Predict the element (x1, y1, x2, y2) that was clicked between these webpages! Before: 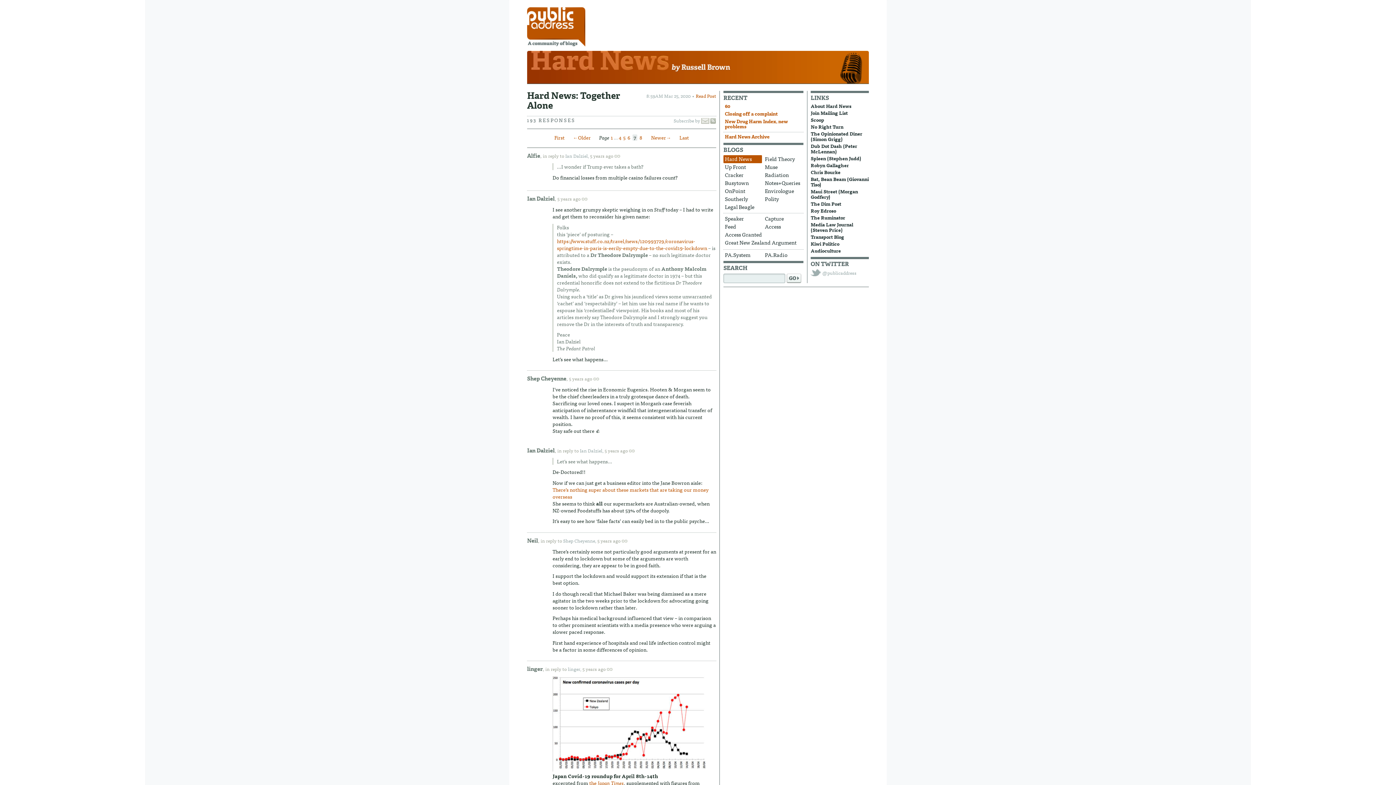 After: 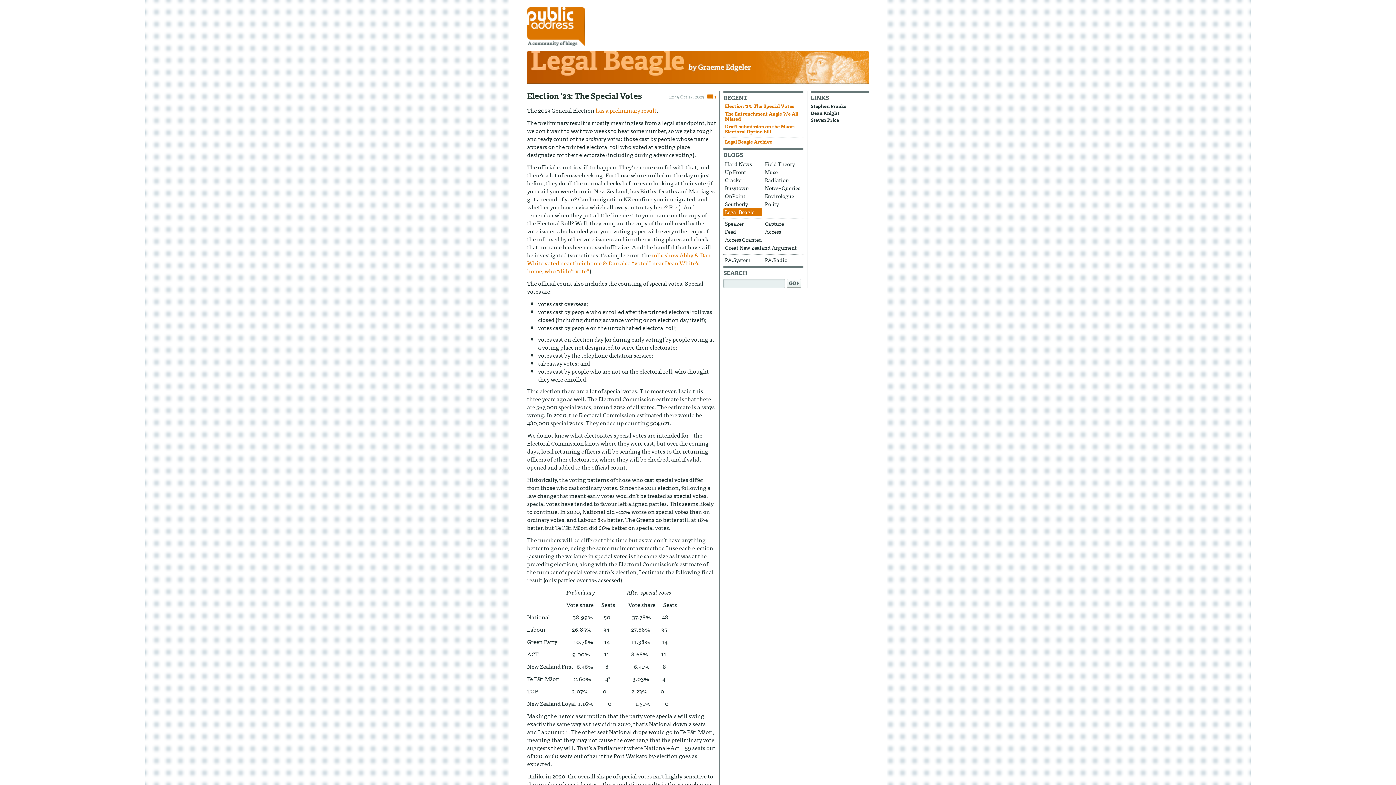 Action: label: Legal Beagle bbox: (723, 203, 762, 211)